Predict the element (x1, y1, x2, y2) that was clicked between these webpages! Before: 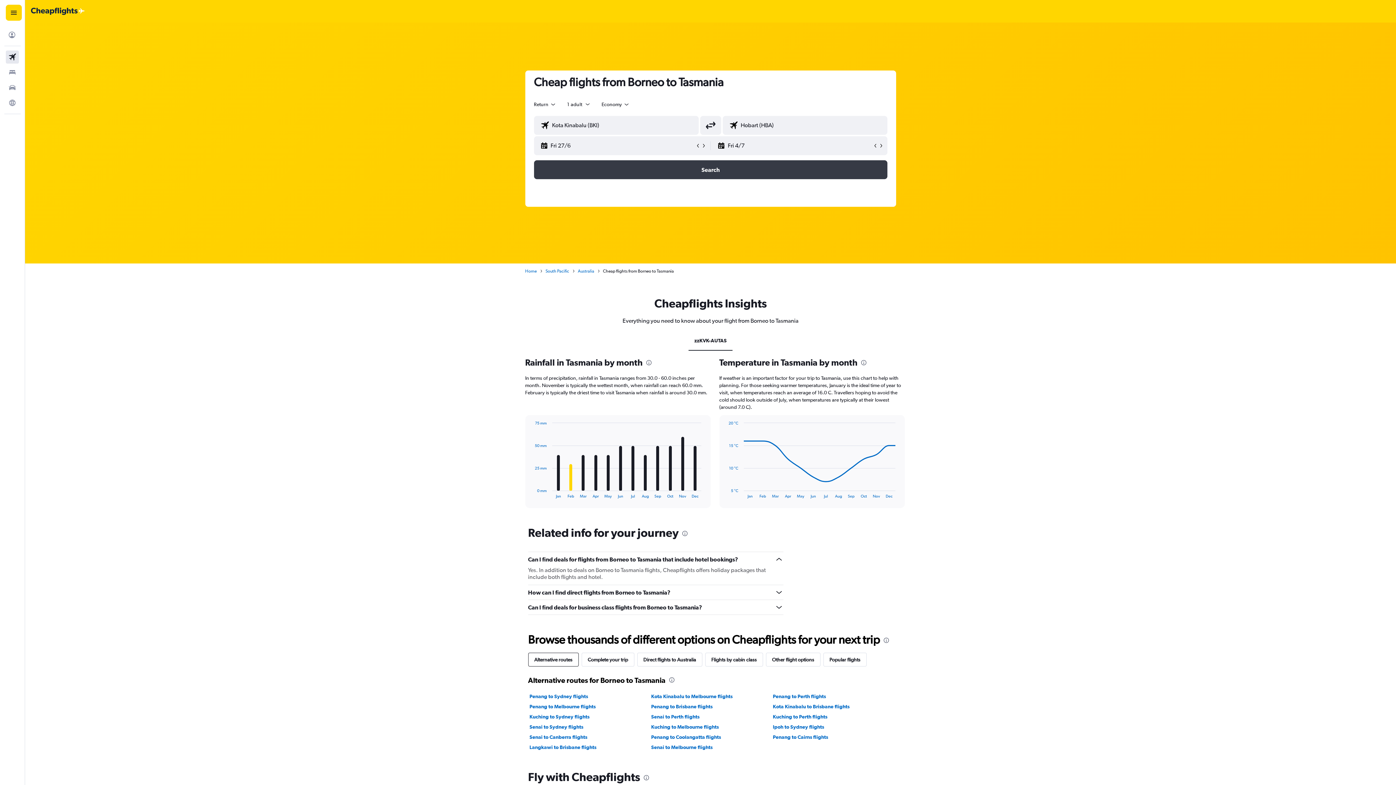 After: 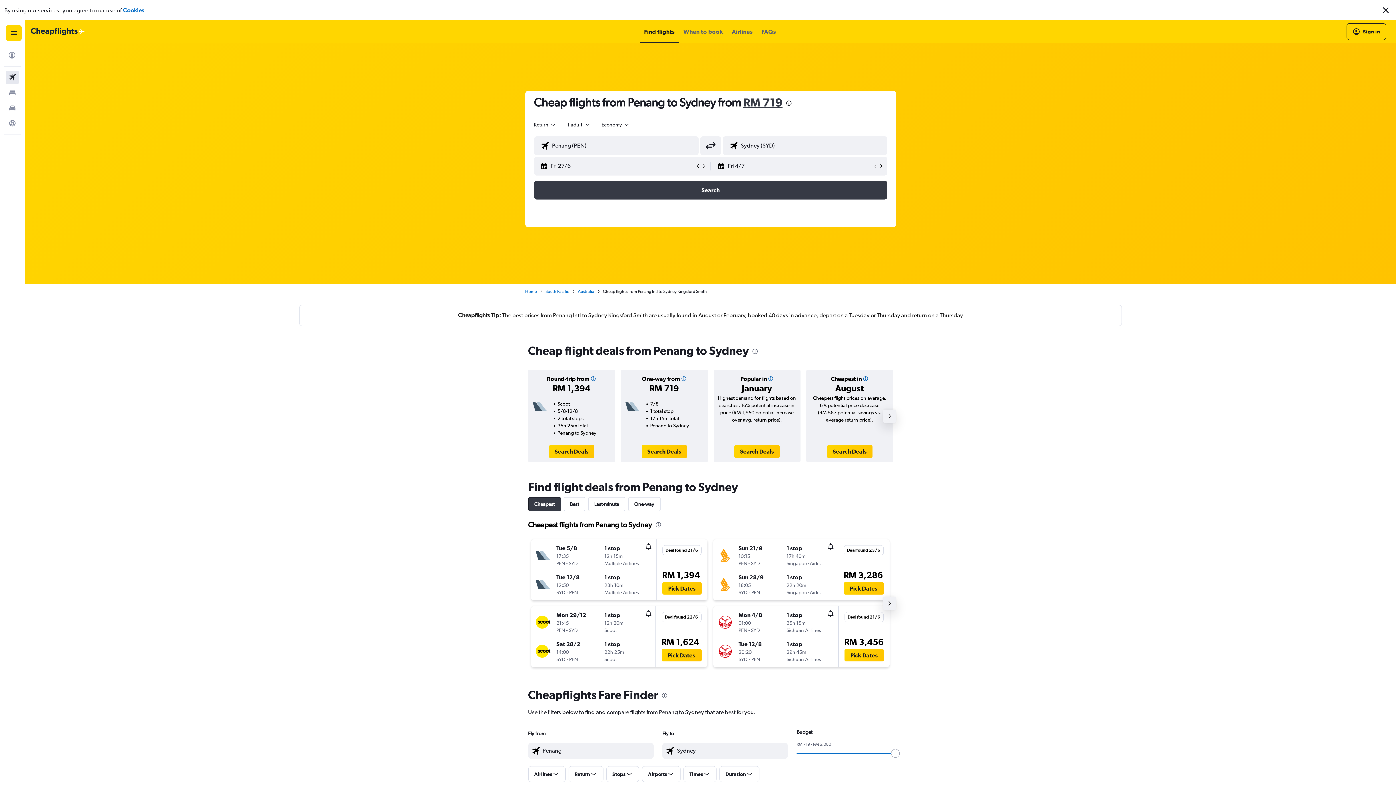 Action: label: Penang to Sydney flights bbox: (529, 693, 588, 700)